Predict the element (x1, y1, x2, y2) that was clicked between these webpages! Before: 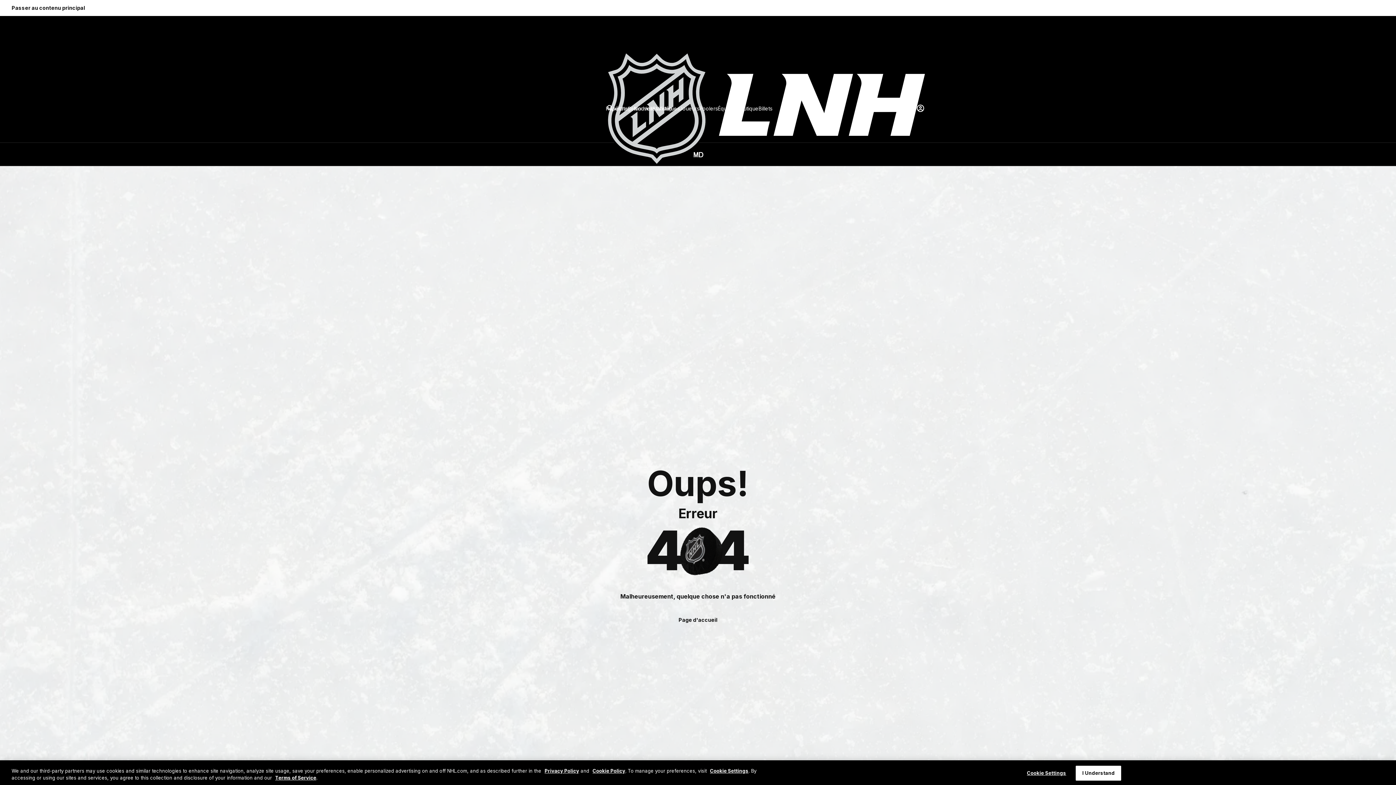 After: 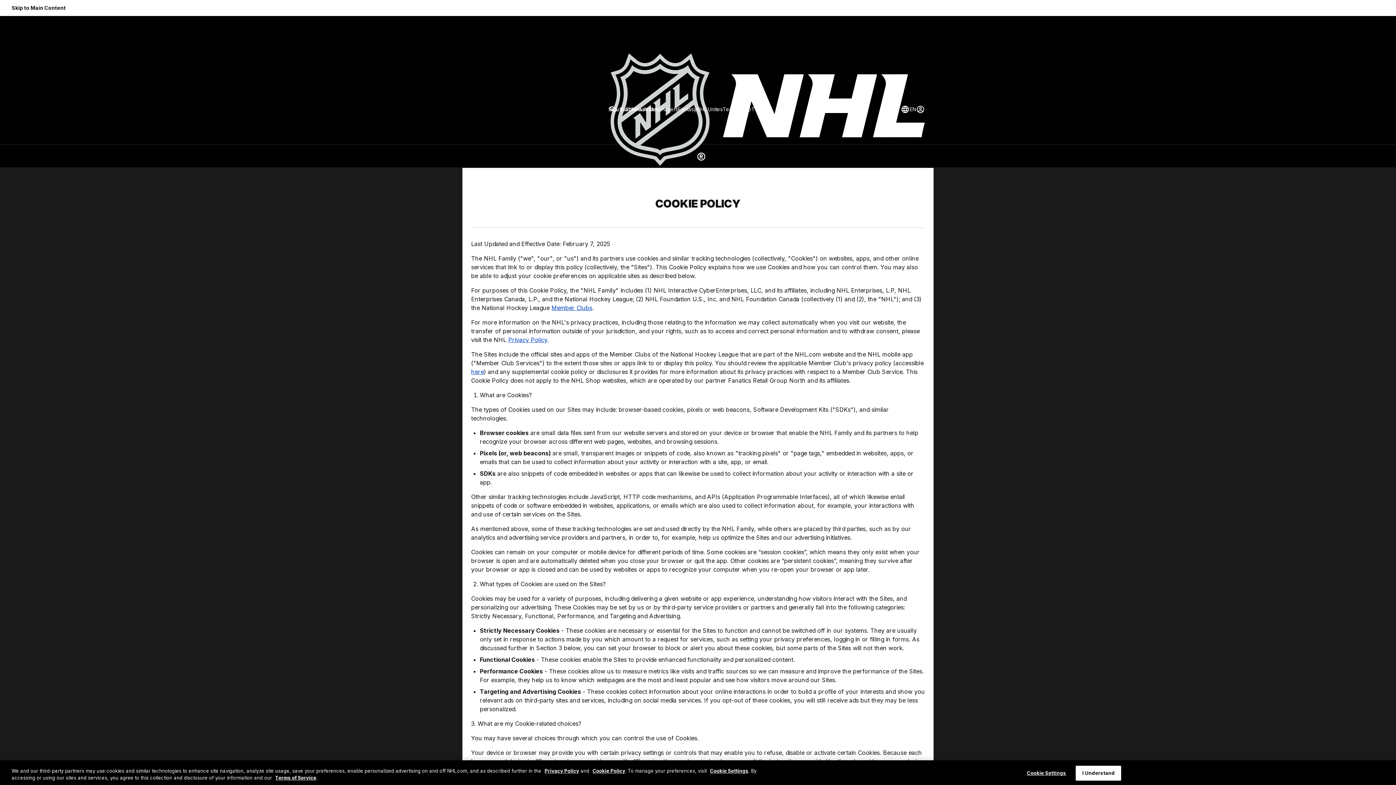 Action: label: Cookie Policy bbox: (592, 768, 625, 774)